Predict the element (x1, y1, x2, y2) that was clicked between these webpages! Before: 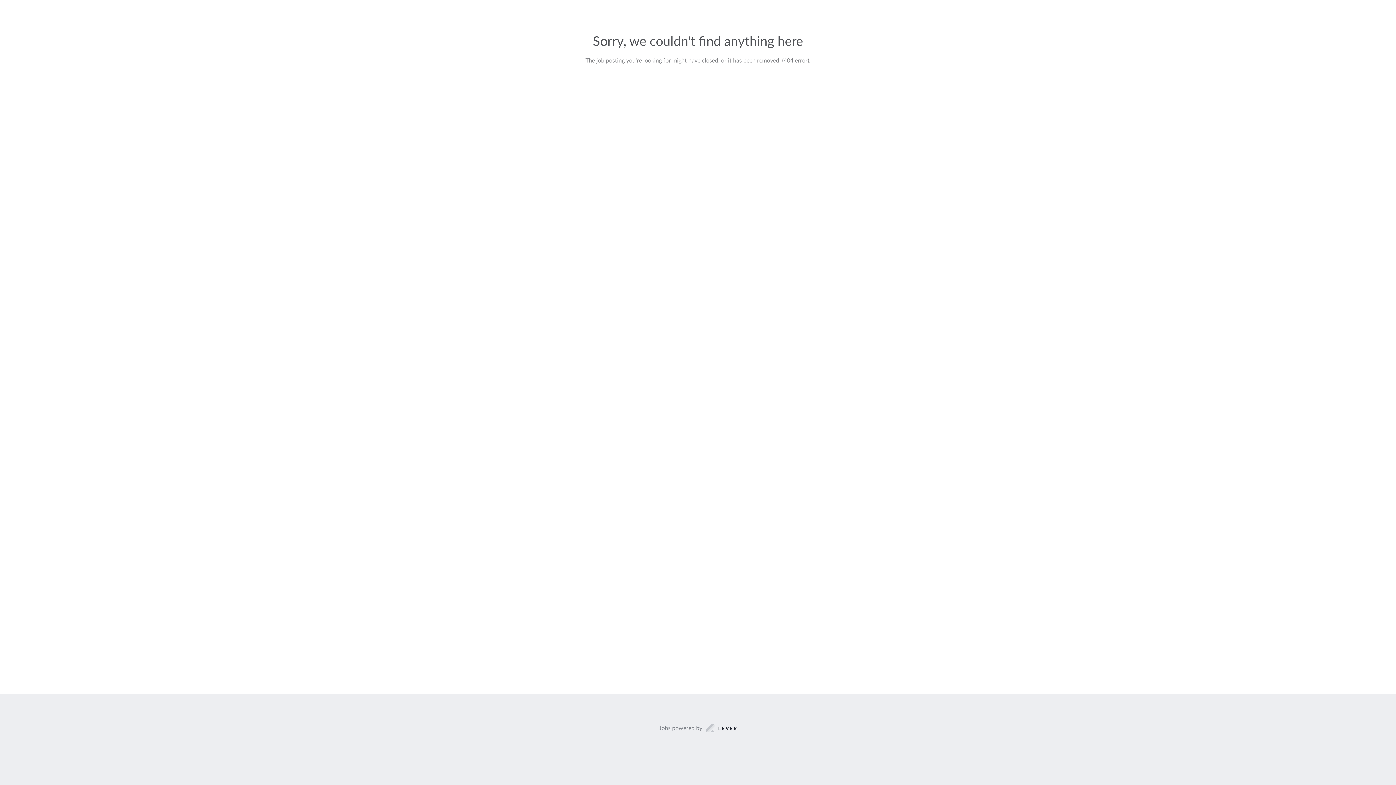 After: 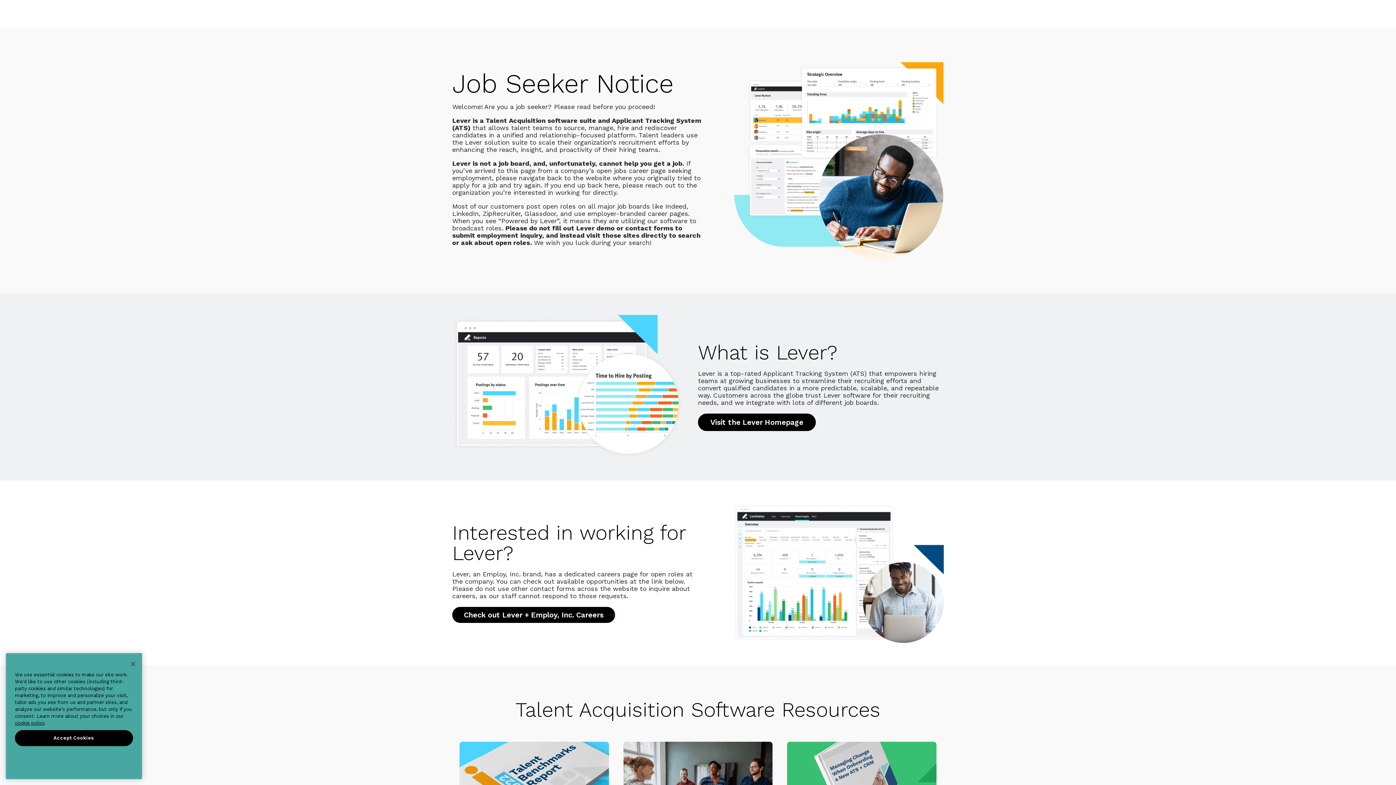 Action: label: Jobs powered by bbox: (659, 723, 737, 733)